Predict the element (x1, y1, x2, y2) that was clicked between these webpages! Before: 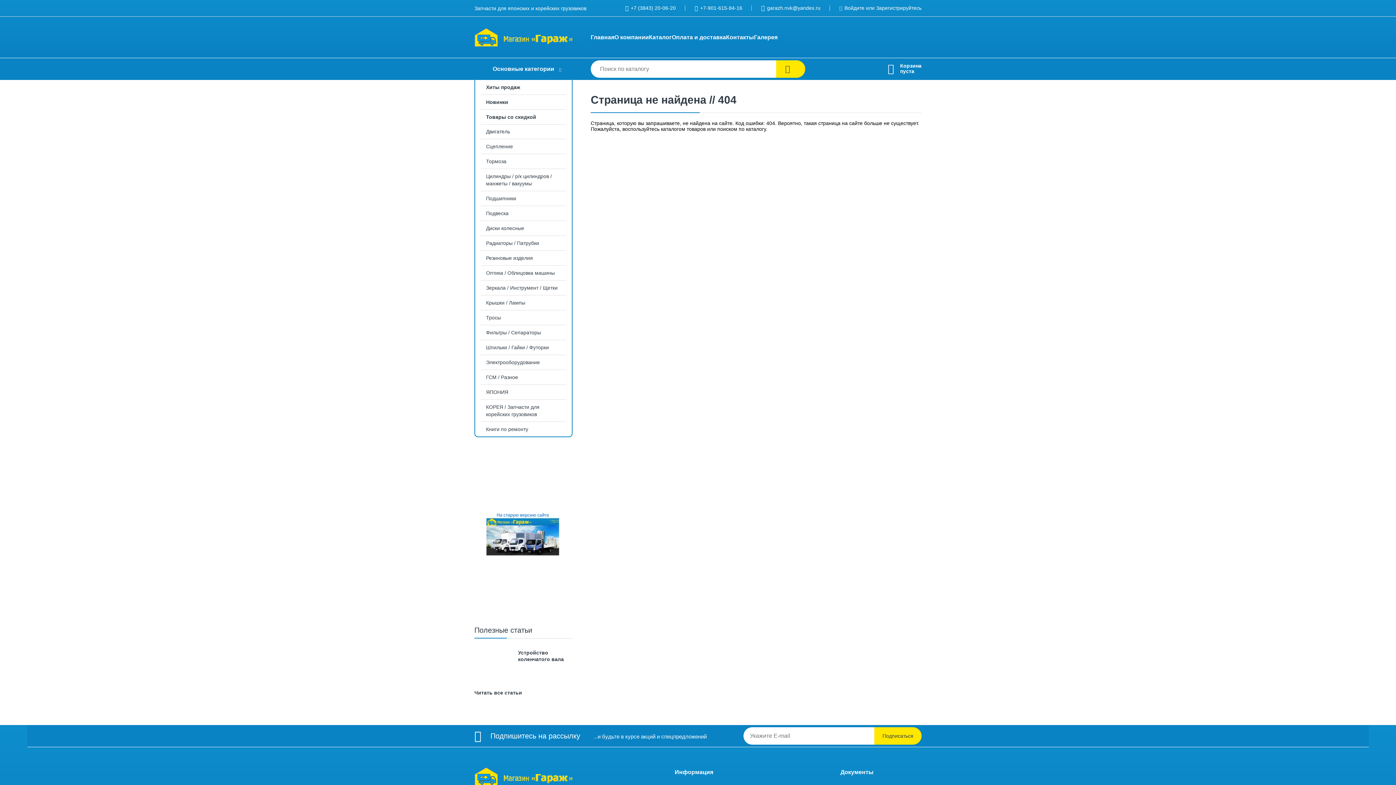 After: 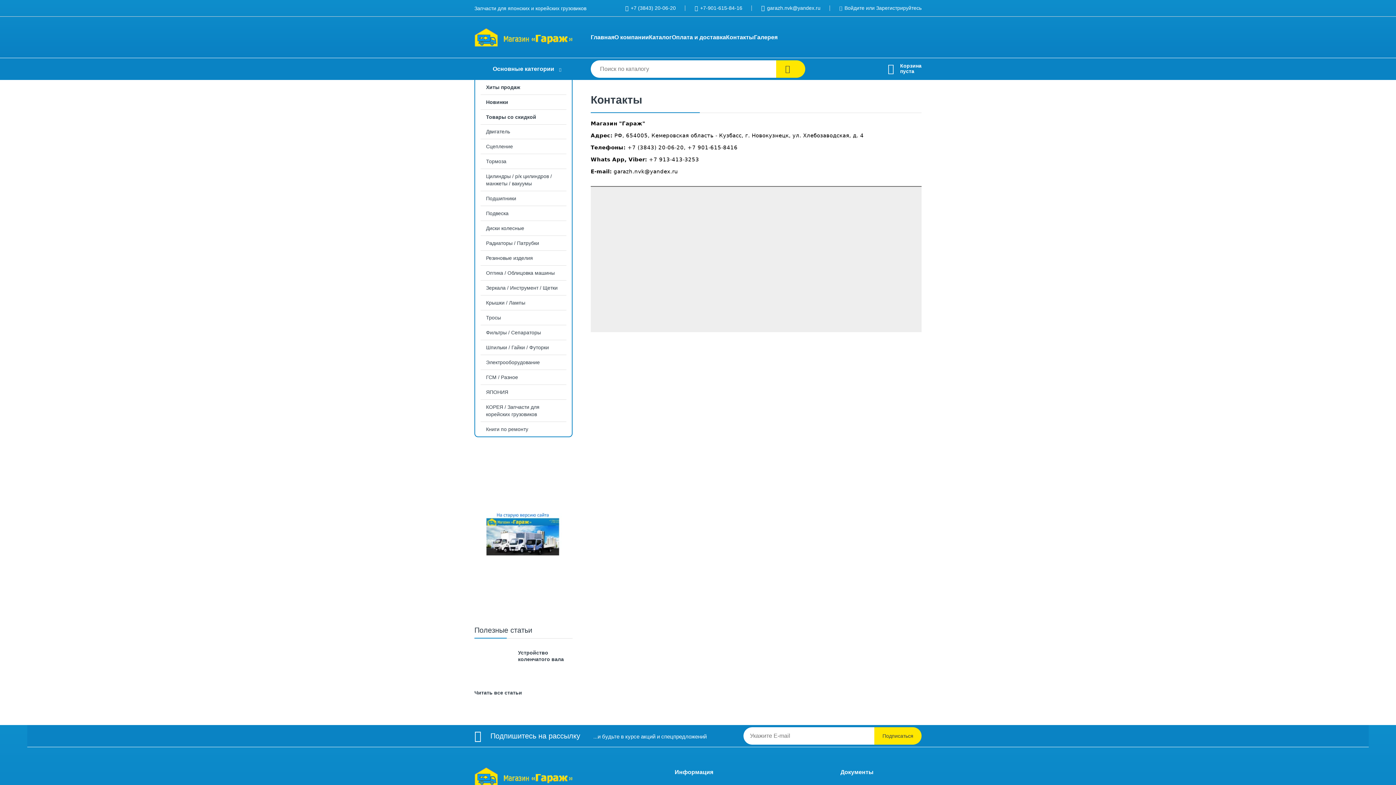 Action: bbox: (726, 33, 754, 41) label: Контакты